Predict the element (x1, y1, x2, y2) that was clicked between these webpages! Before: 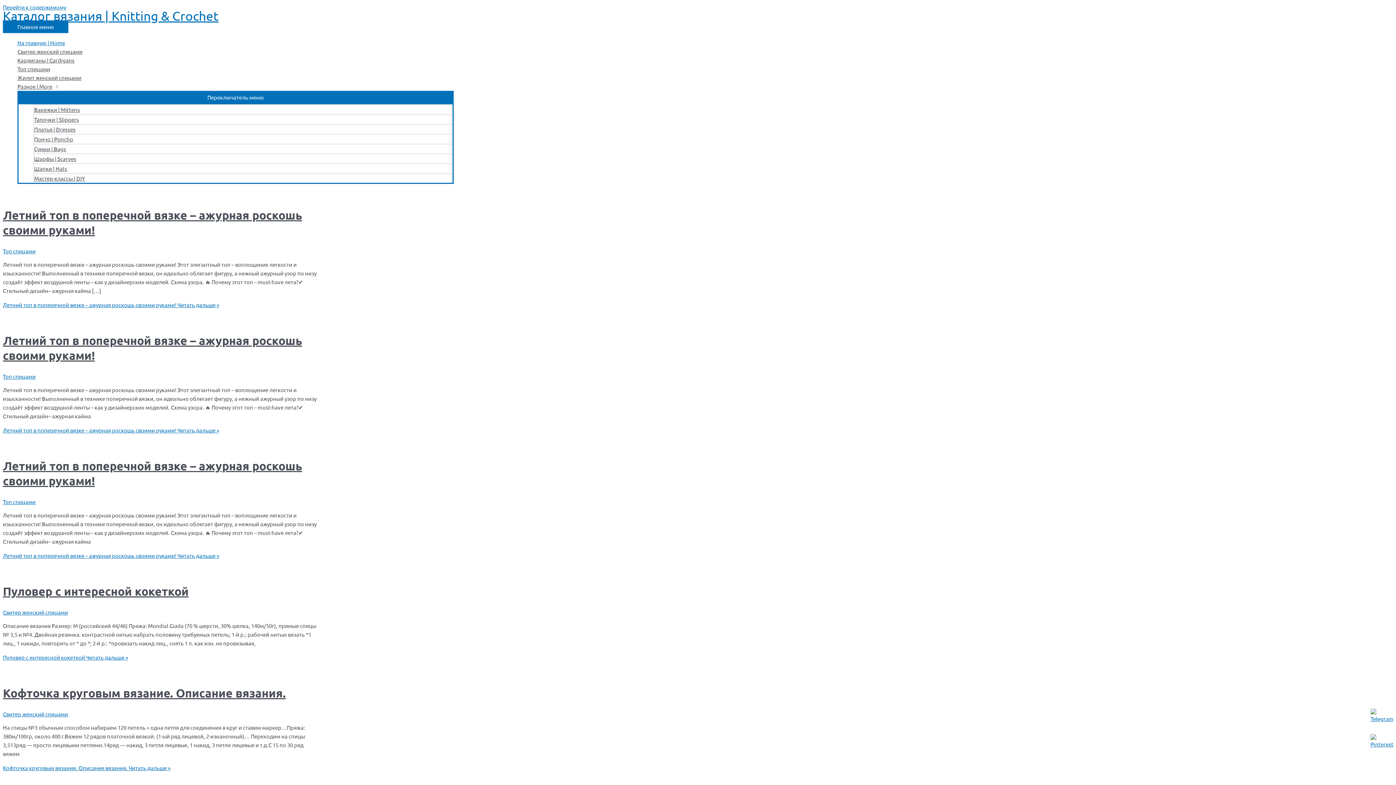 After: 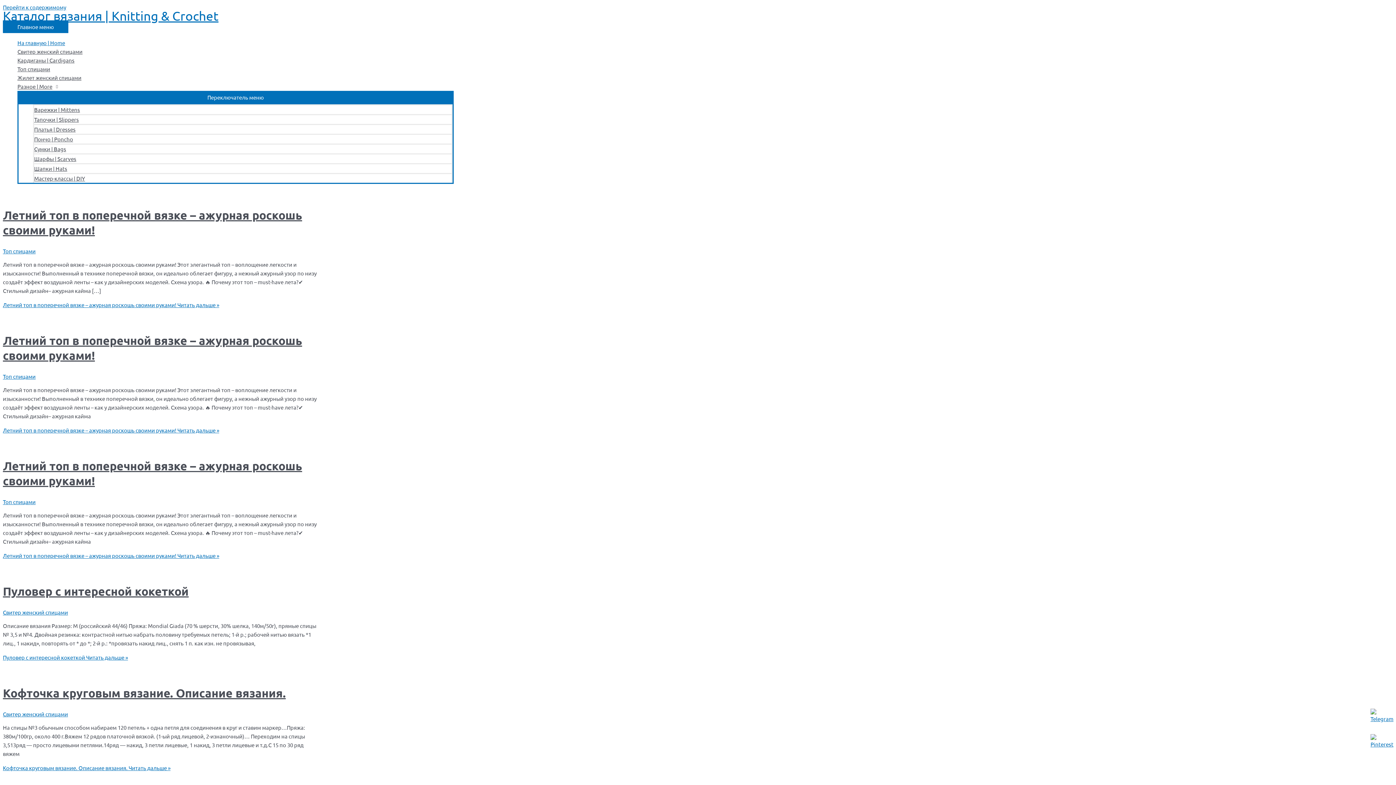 Action: label: Каталог вязания | Knitting & Crochet bbox: (2, 8, 218, 23)